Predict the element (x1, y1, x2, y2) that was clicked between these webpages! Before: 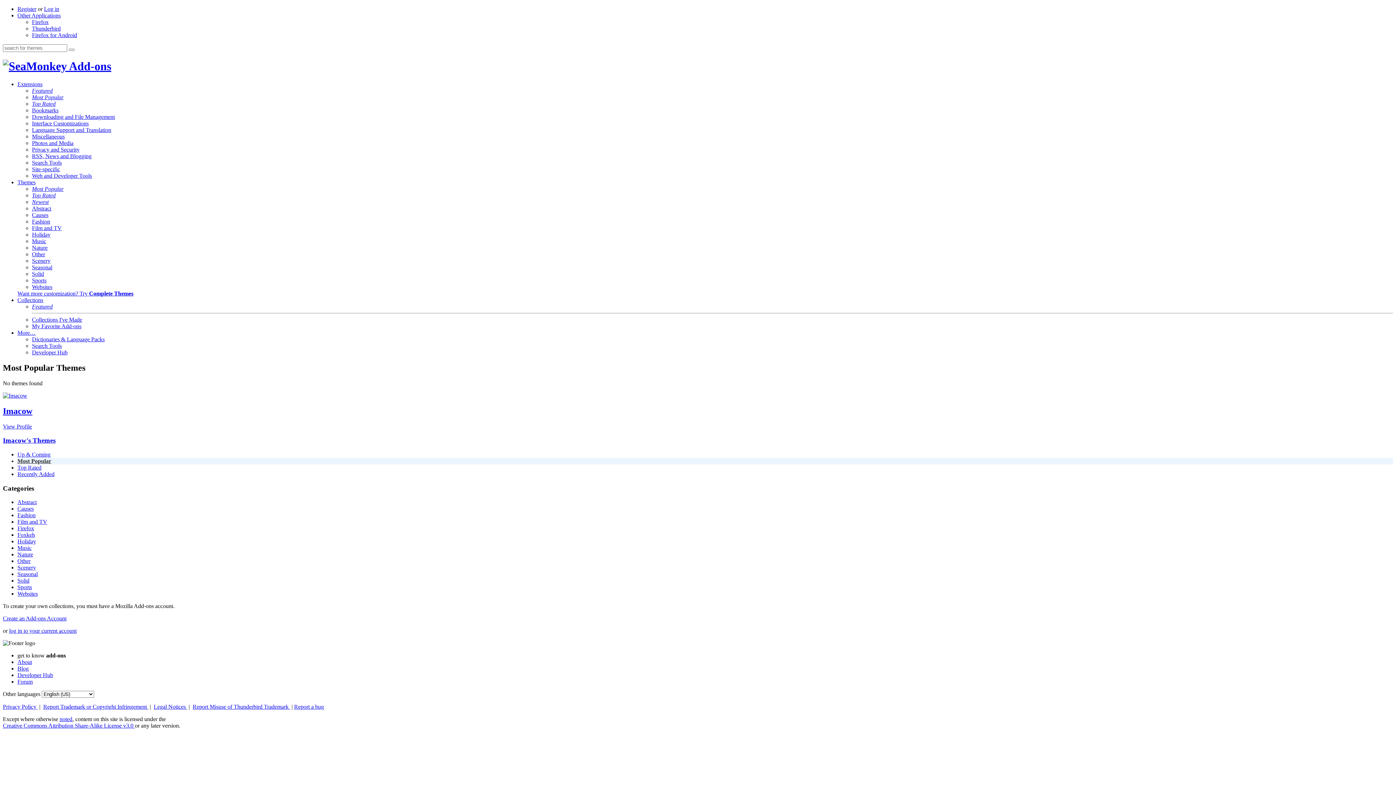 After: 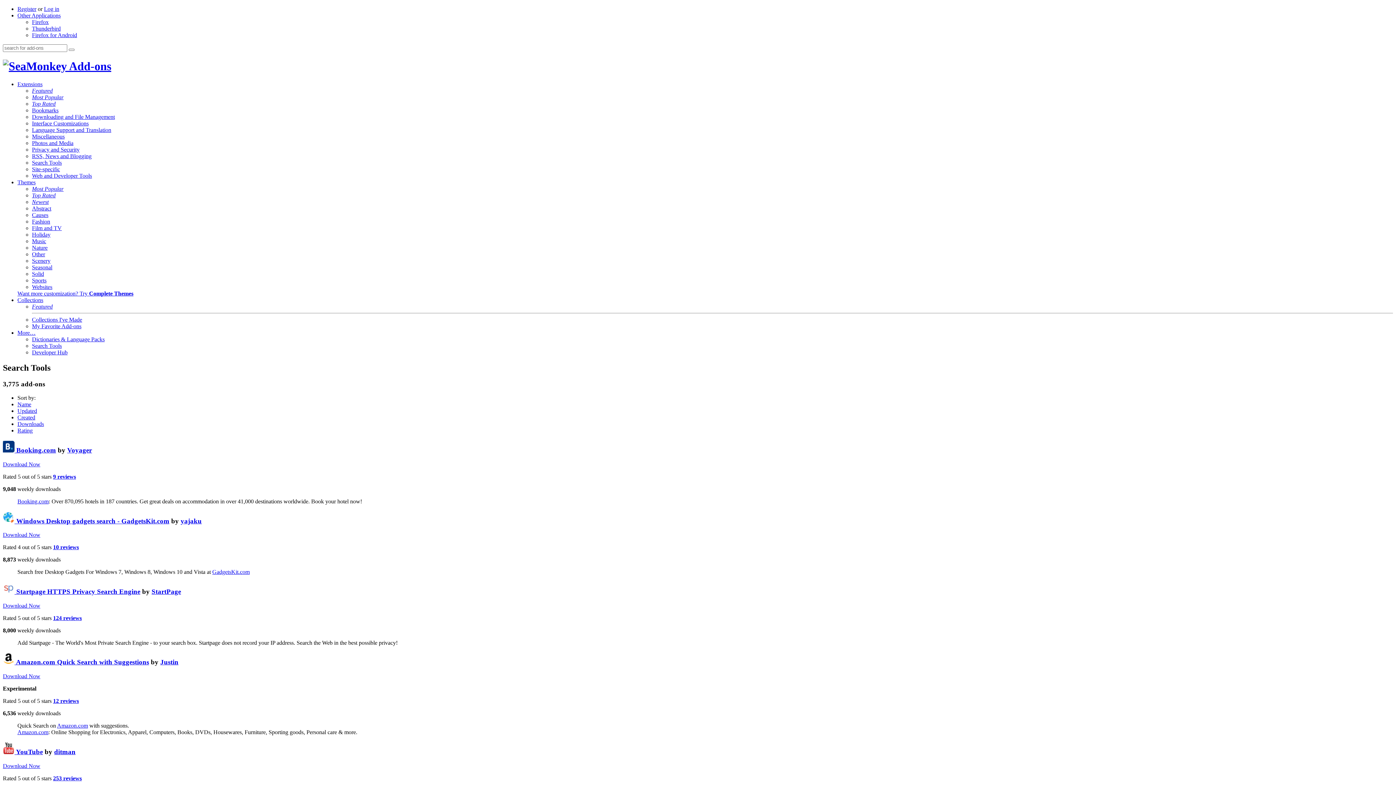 Action: bbox: (32, 342, 61, 349) label: Search Tools